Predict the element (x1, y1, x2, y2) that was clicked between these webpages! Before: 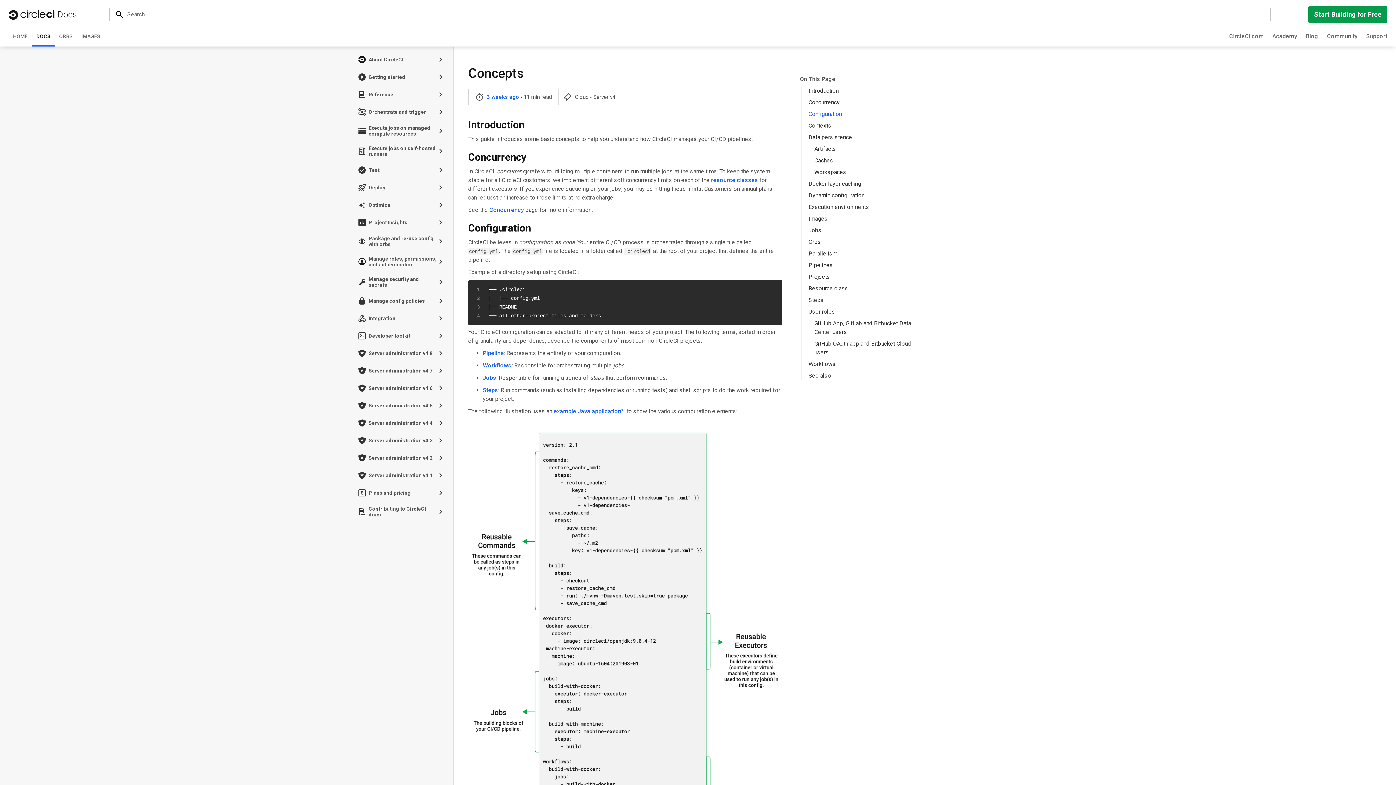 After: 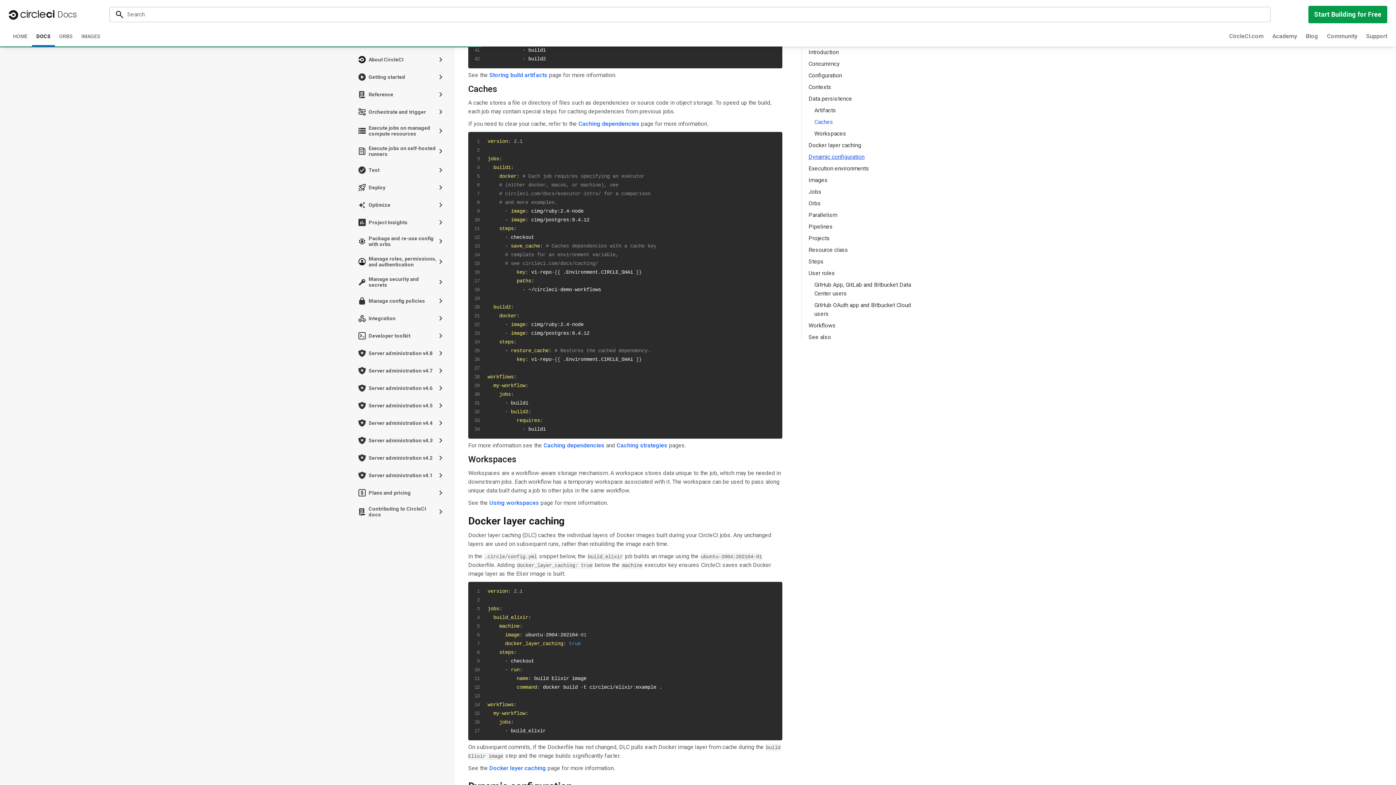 Action: bbox: (814, 156, 833, 165) label: Caches